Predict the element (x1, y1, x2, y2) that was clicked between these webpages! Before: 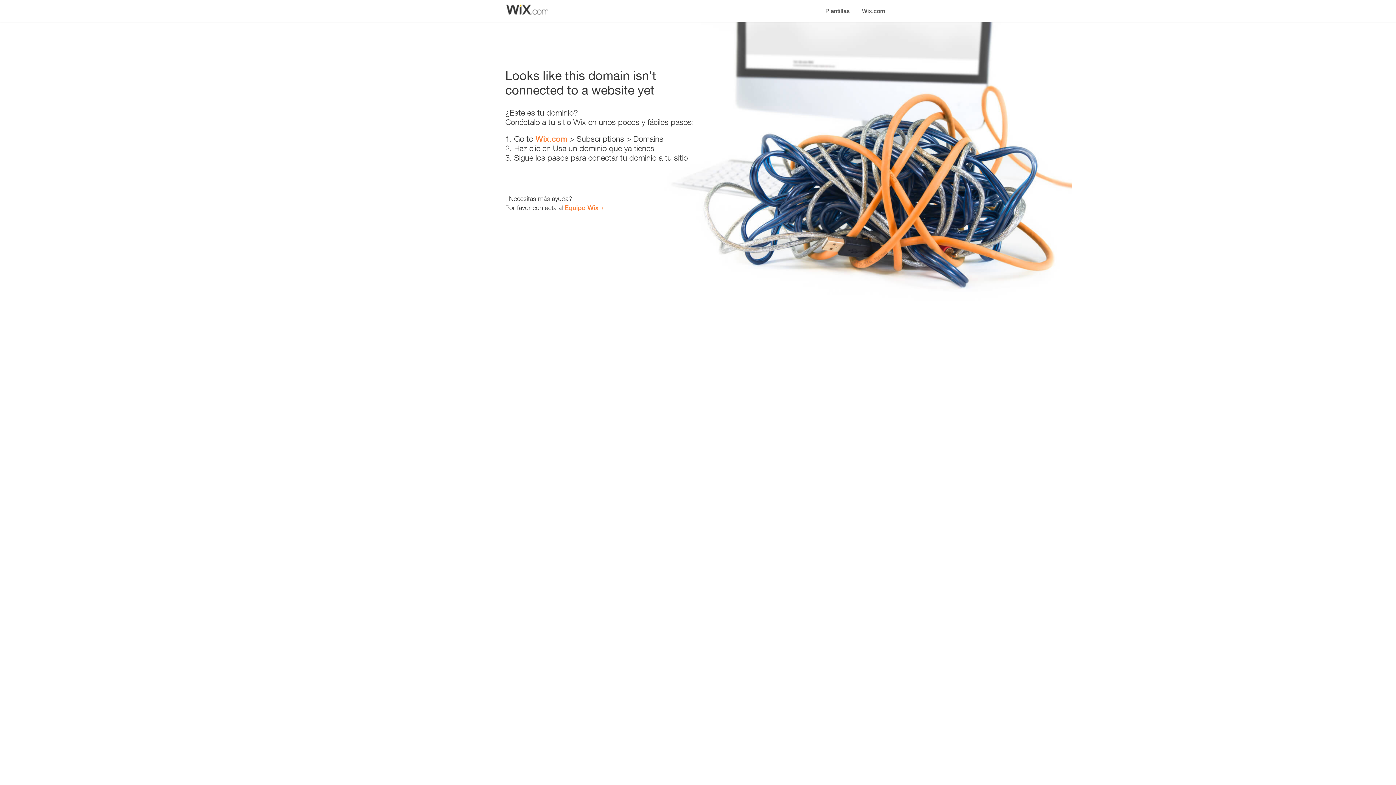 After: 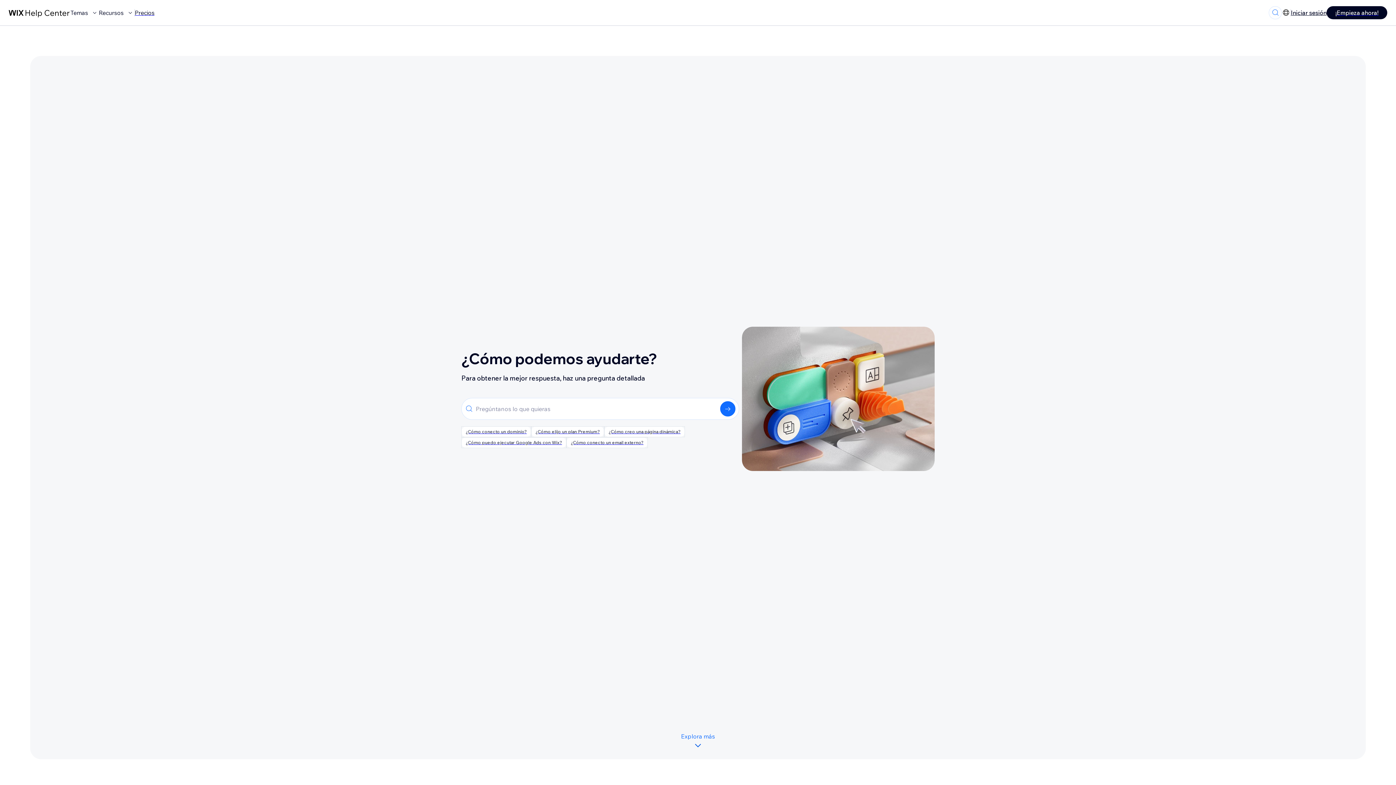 Action: label: Equipo Wix bbox: (564, 203, 598, 211)